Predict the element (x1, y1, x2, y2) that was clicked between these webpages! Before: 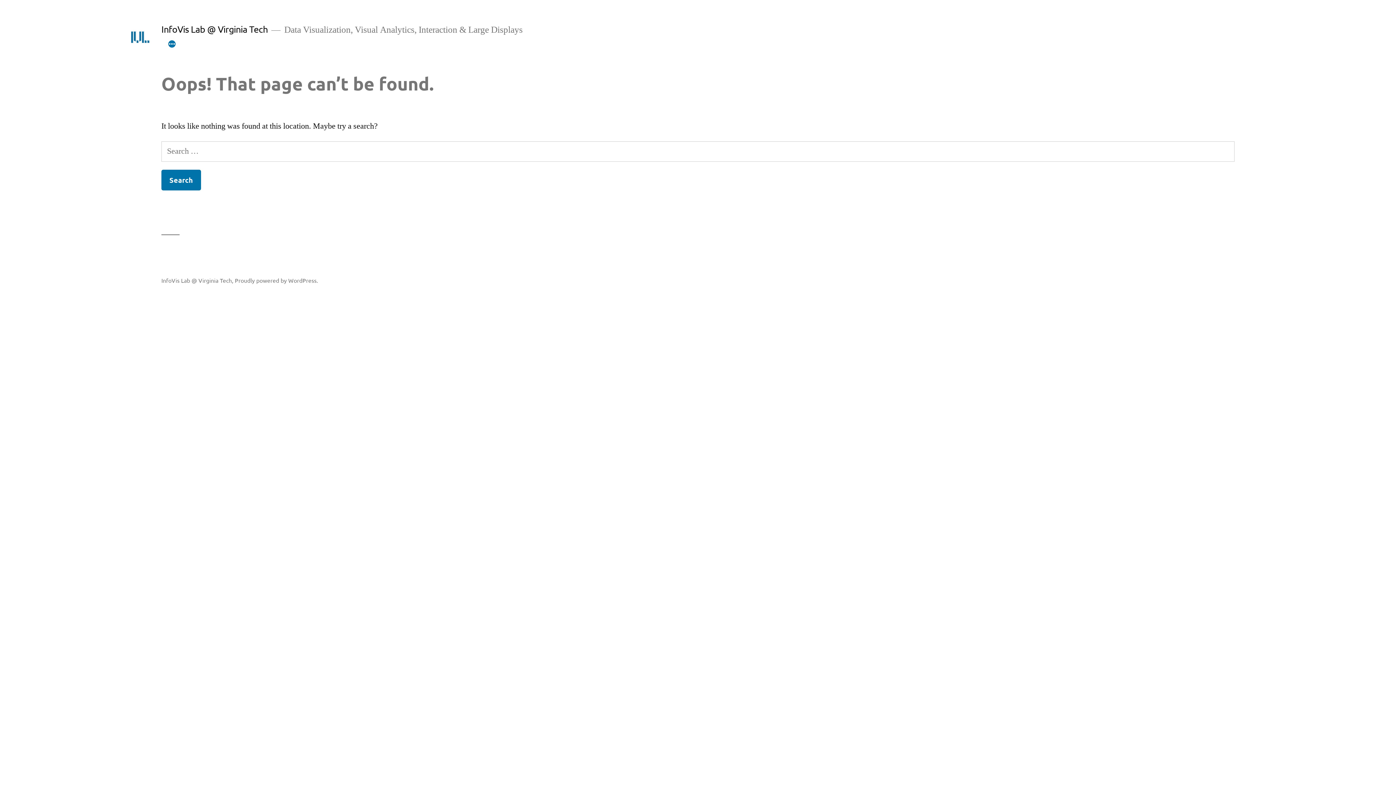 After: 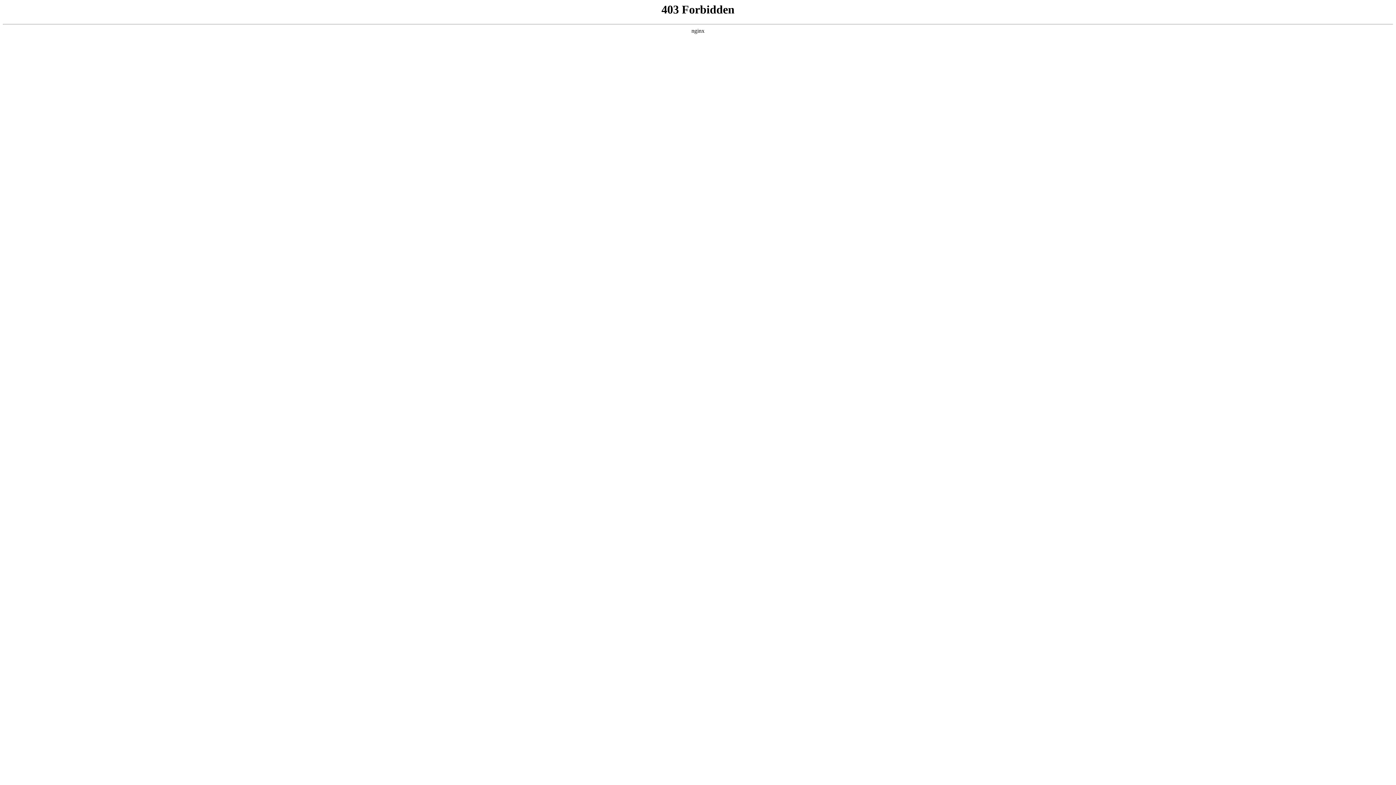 Action: label: Proudly powered by WordPress. bbox: (234, 276, 318, 283)